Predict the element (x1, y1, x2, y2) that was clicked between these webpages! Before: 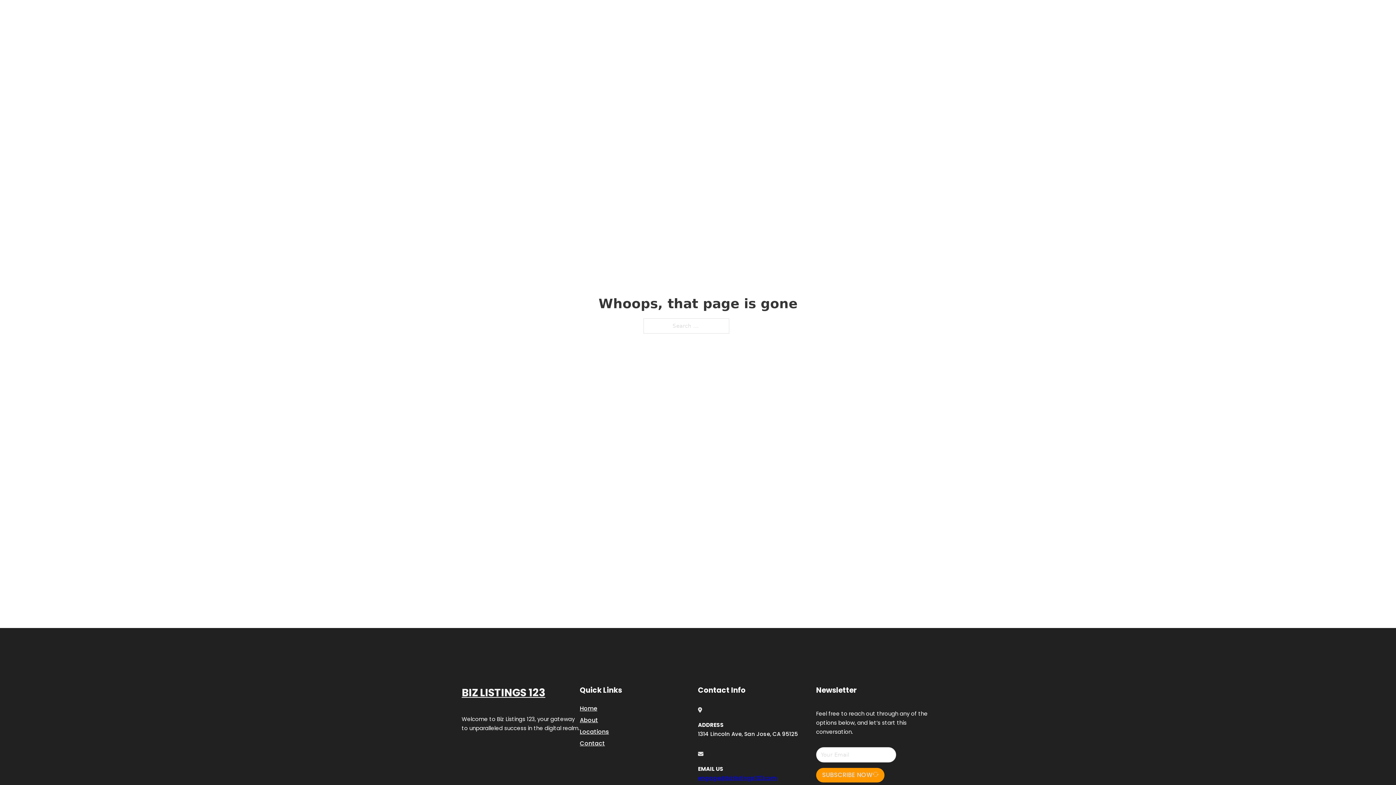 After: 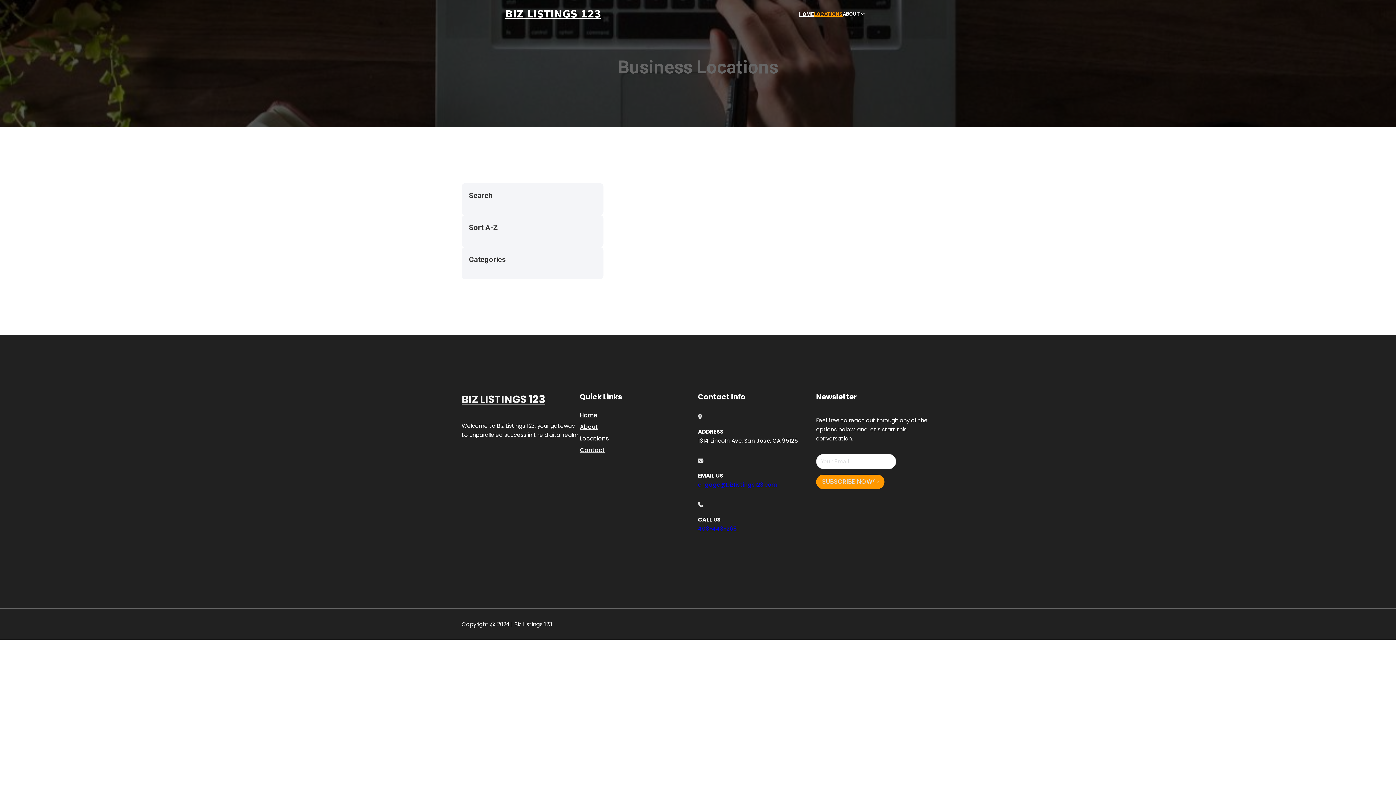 Action: bbox: (814, 10, 842, 18) label: LOCATIONS